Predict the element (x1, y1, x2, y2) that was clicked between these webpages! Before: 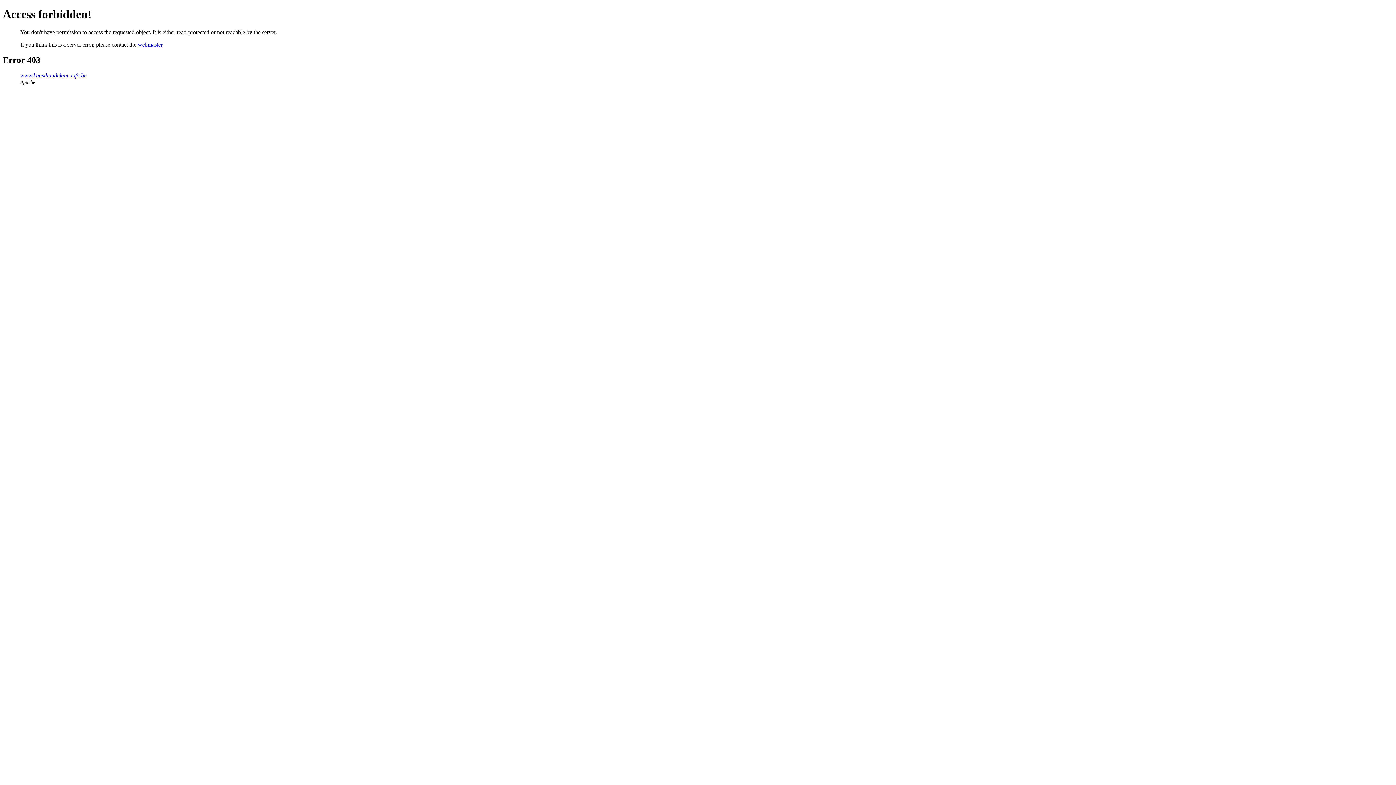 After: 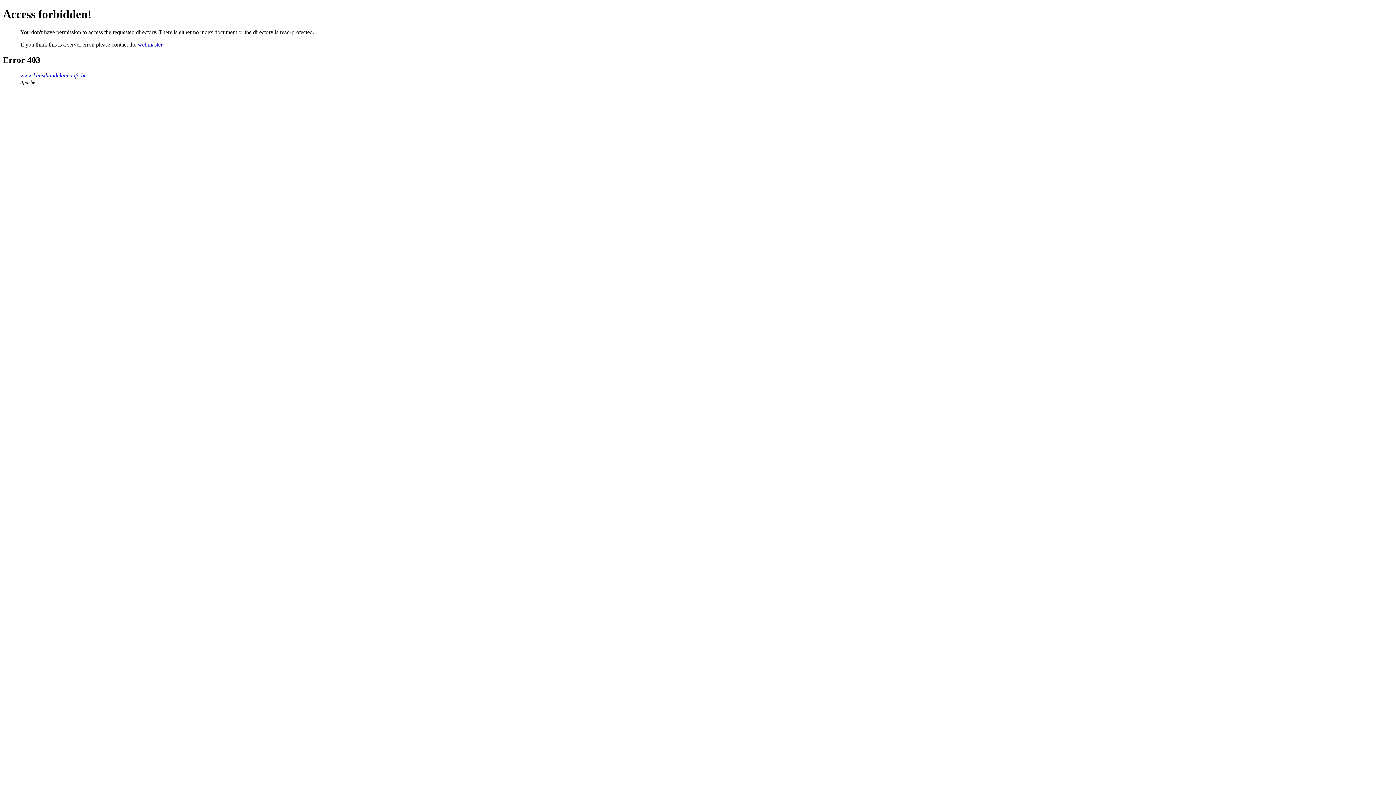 Action: bbox: (20, 72, 86, 78) label: www.kunsthandelaar-info.be